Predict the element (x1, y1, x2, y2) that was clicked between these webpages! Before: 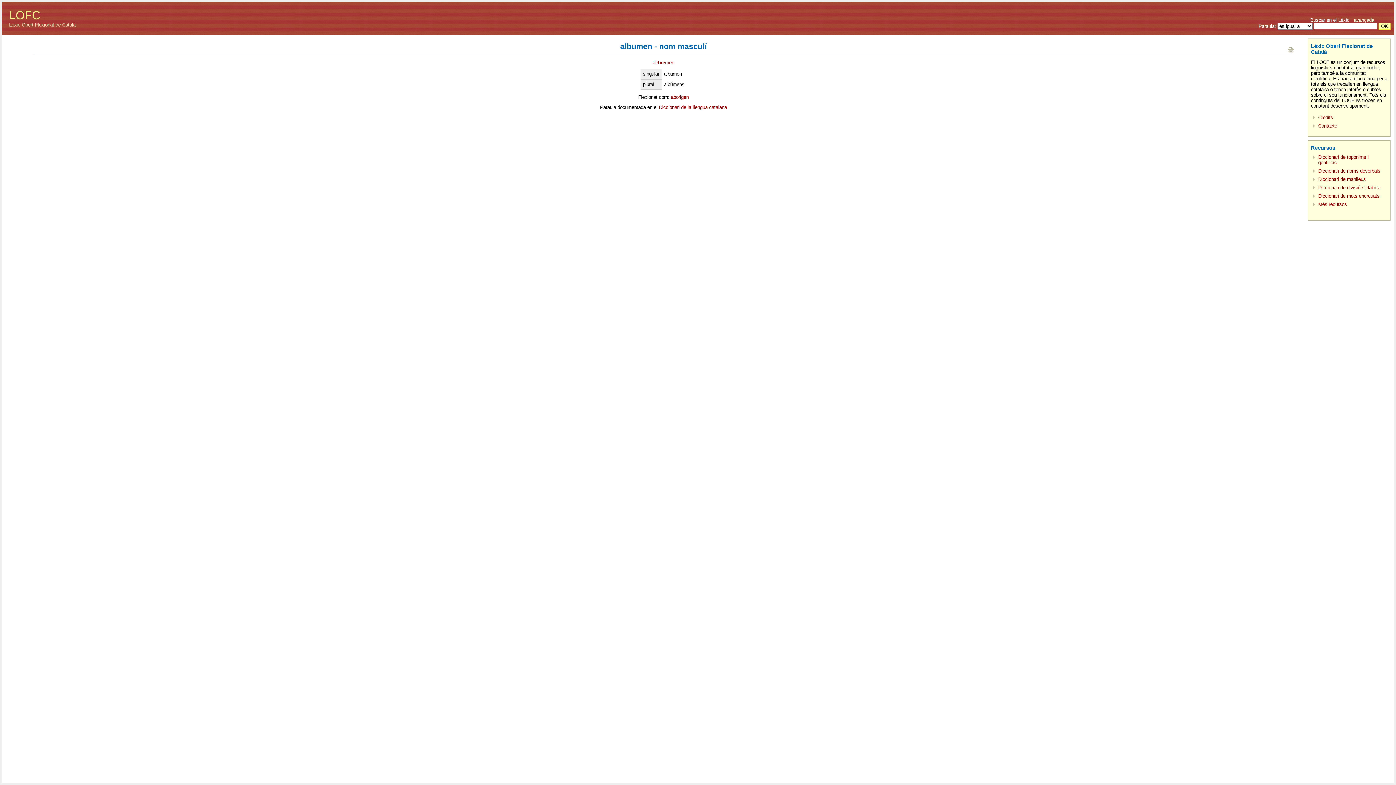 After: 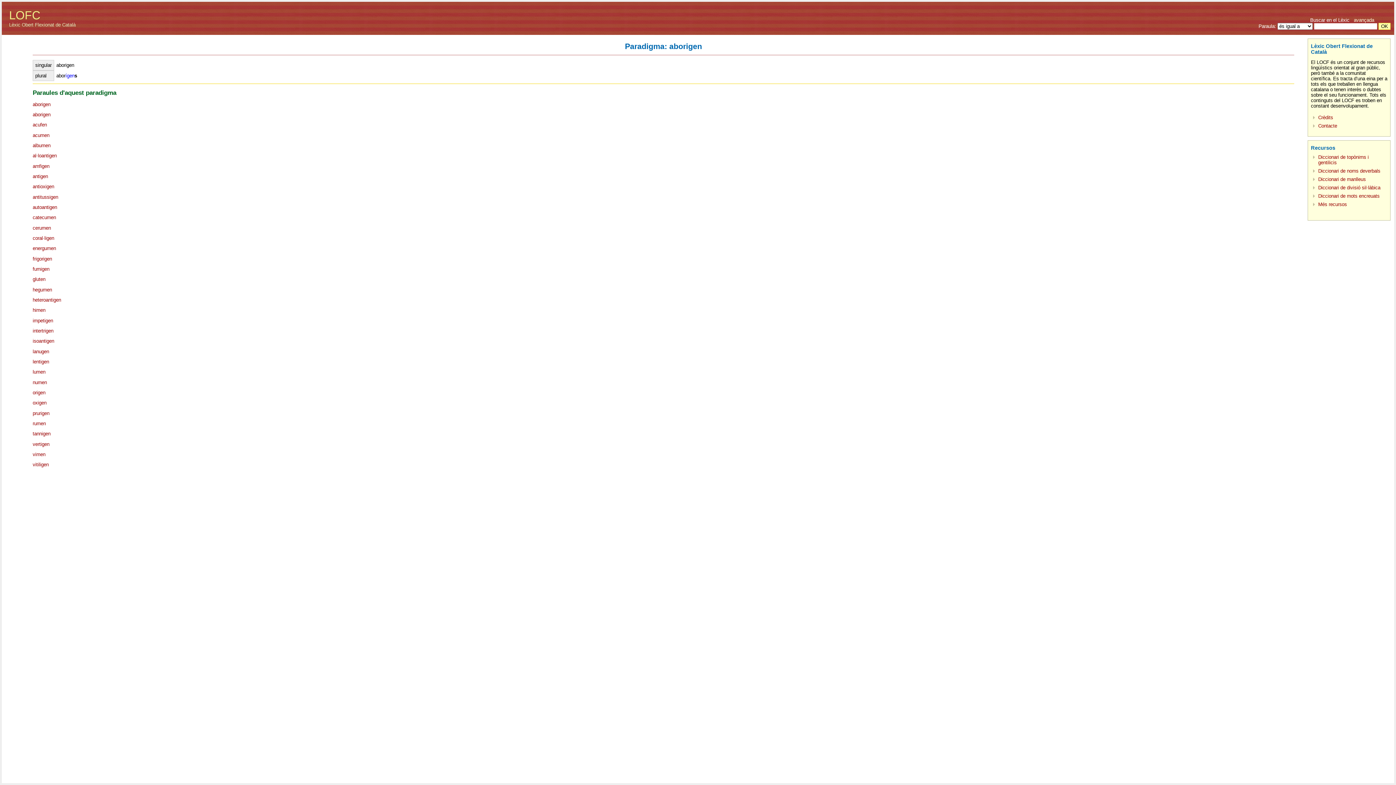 Action: label: aborigen bbox: (671, 94, 688, 99)